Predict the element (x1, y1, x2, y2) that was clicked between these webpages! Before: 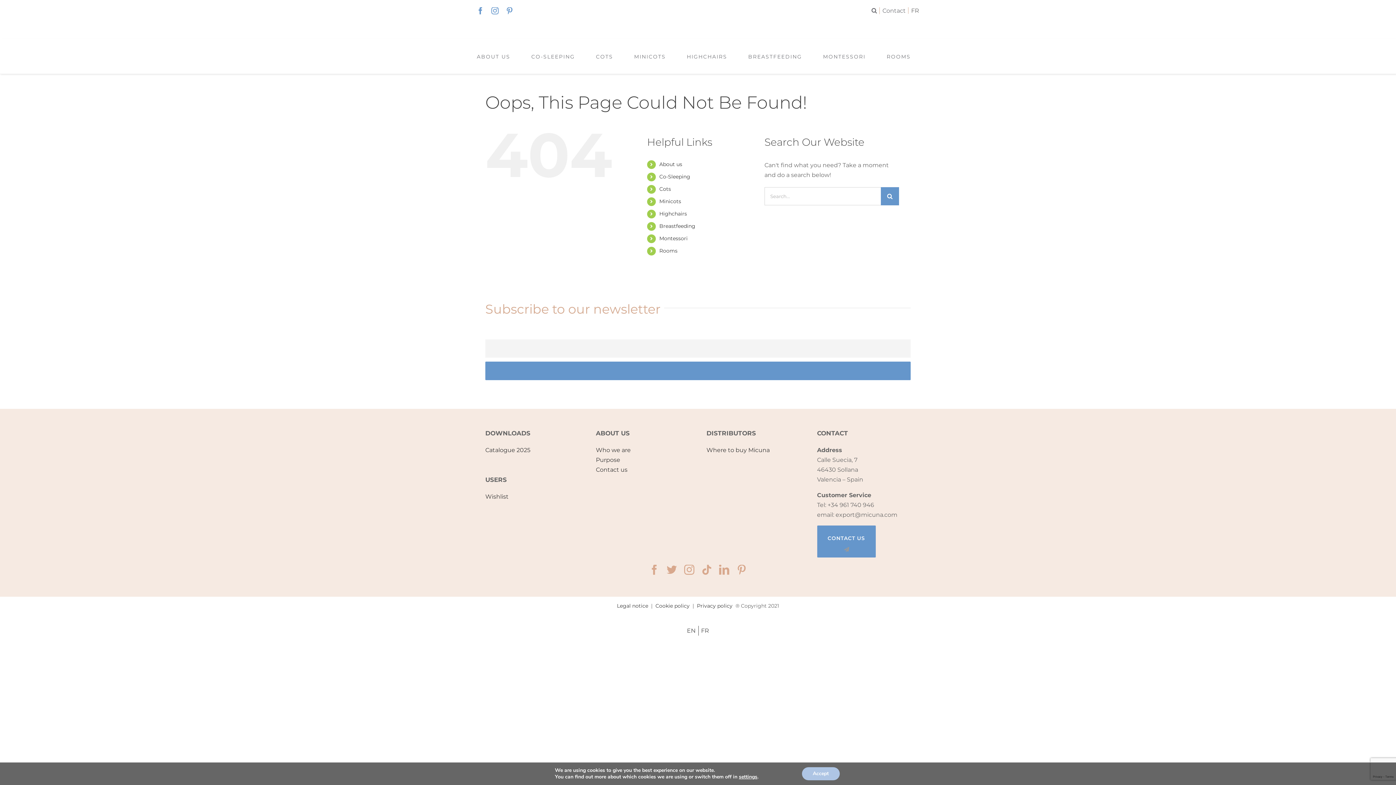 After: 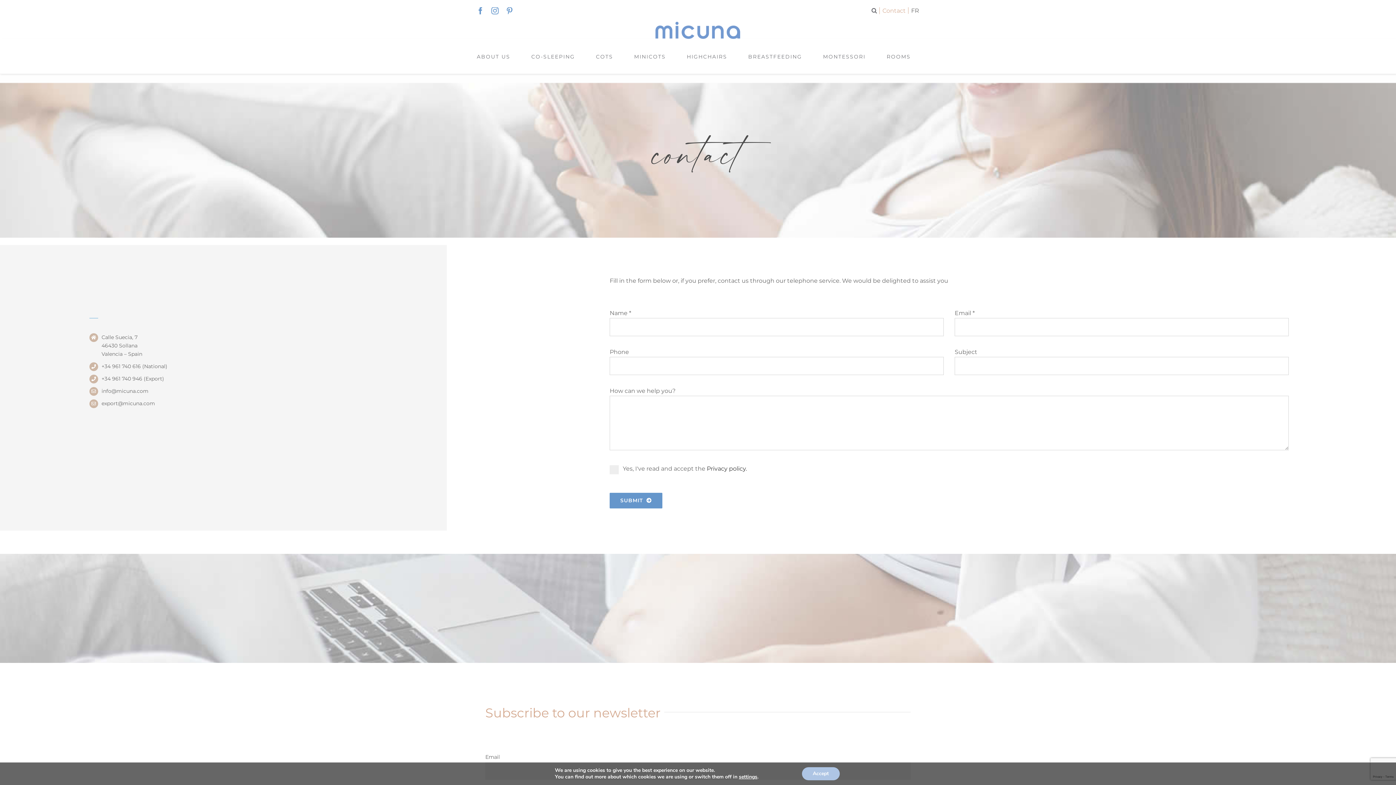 Action: label: Contact us bbox: (596, 466, 627, 473)